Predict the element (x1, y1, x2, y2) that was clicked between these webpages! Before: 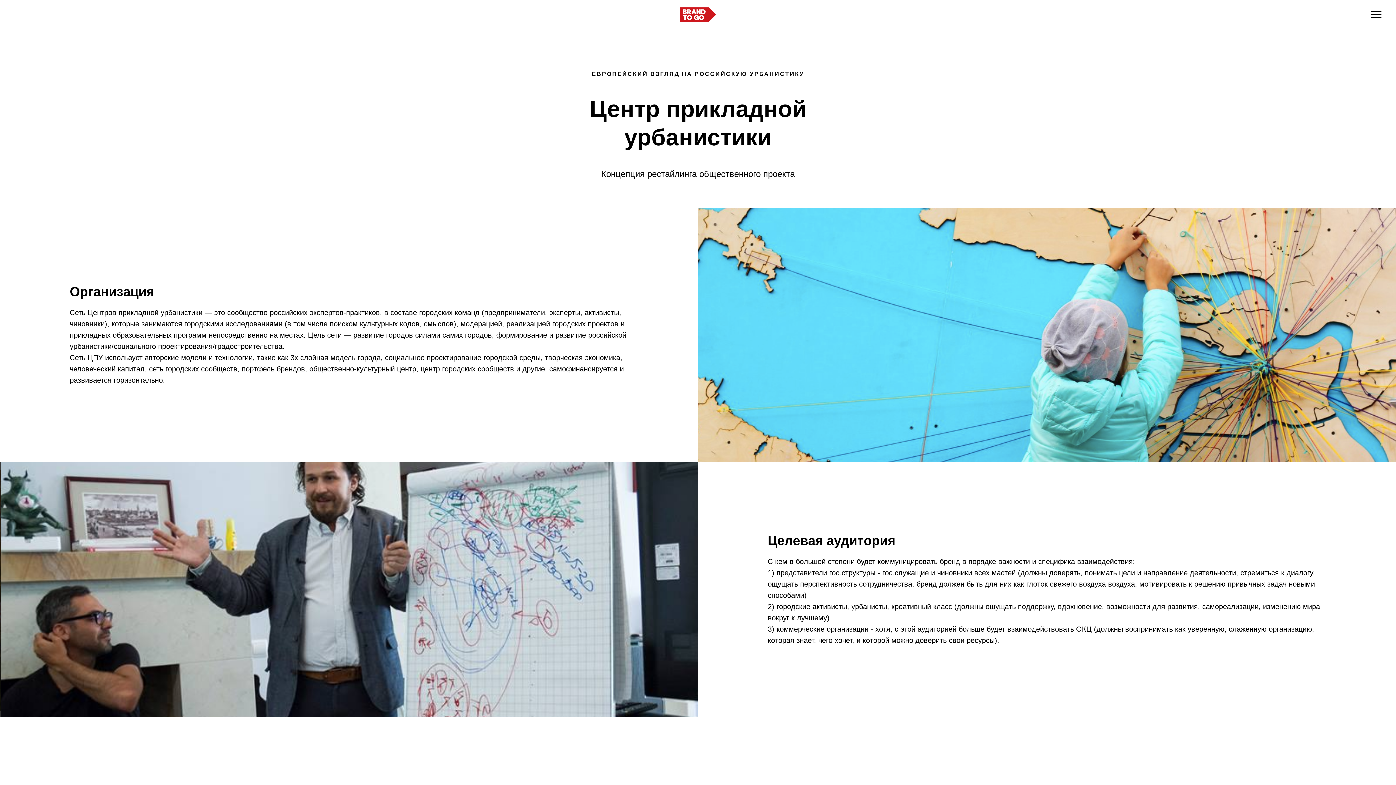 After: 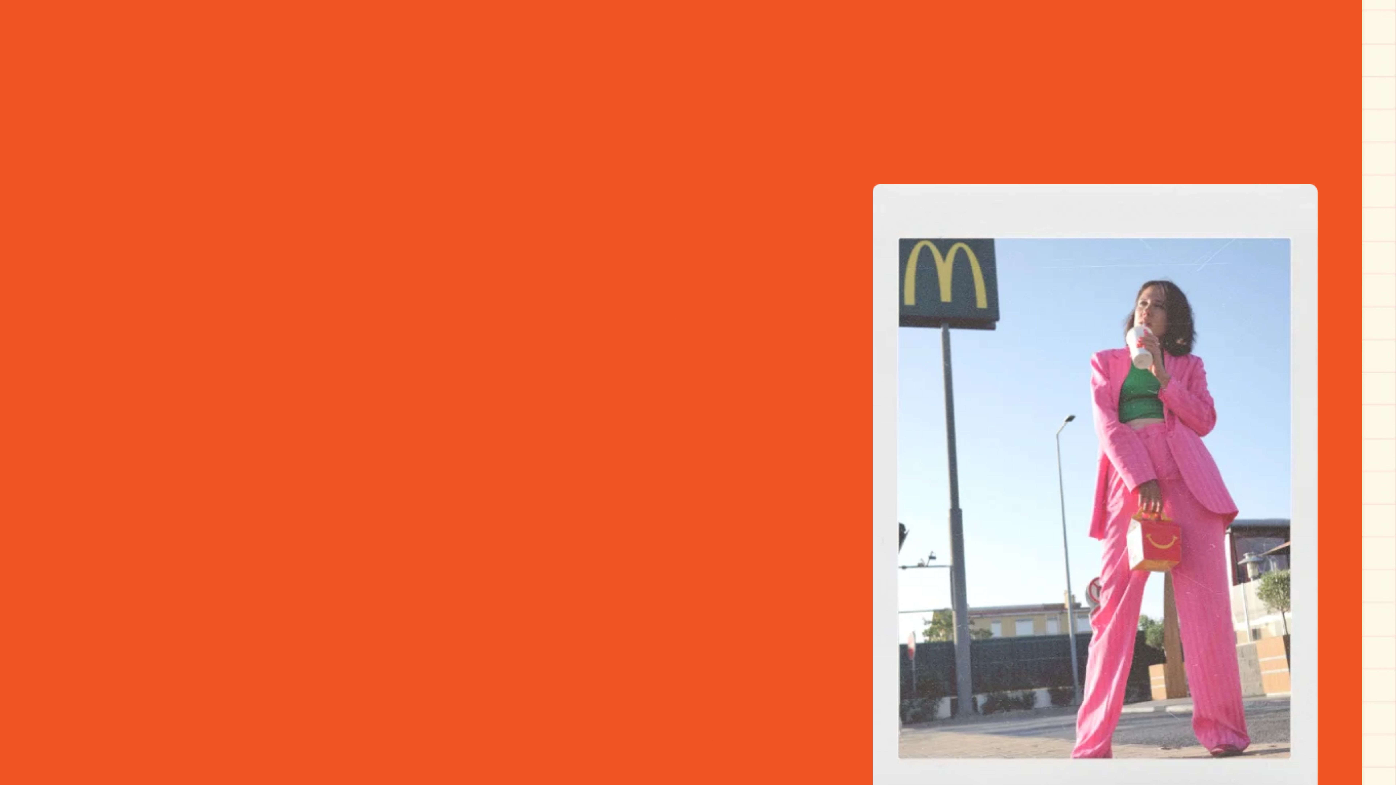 Action: bbox: (680, 7, 716, 21)